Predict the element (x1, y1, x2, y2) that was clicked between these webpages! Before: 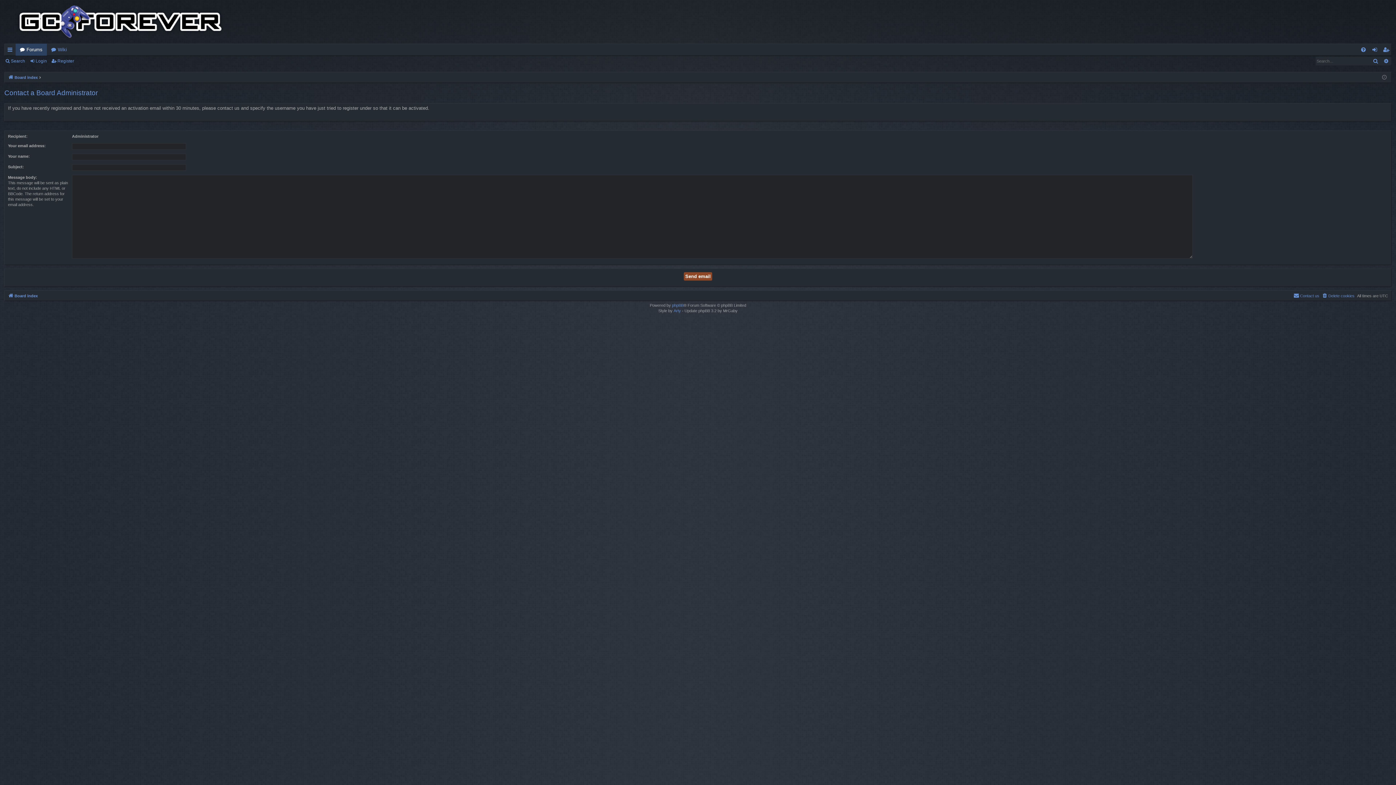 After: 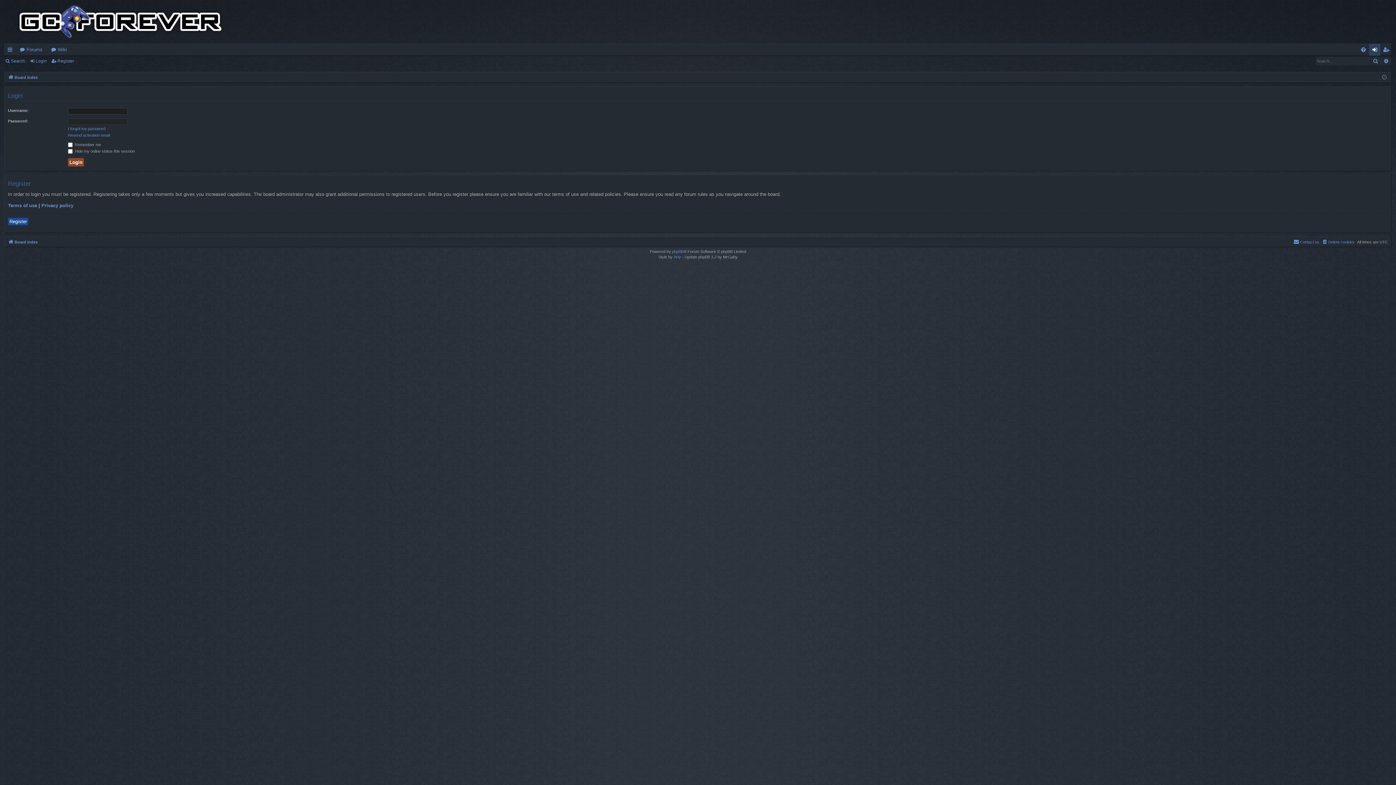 Action: label: Login bbox: (1369, 43, 1380, 55)